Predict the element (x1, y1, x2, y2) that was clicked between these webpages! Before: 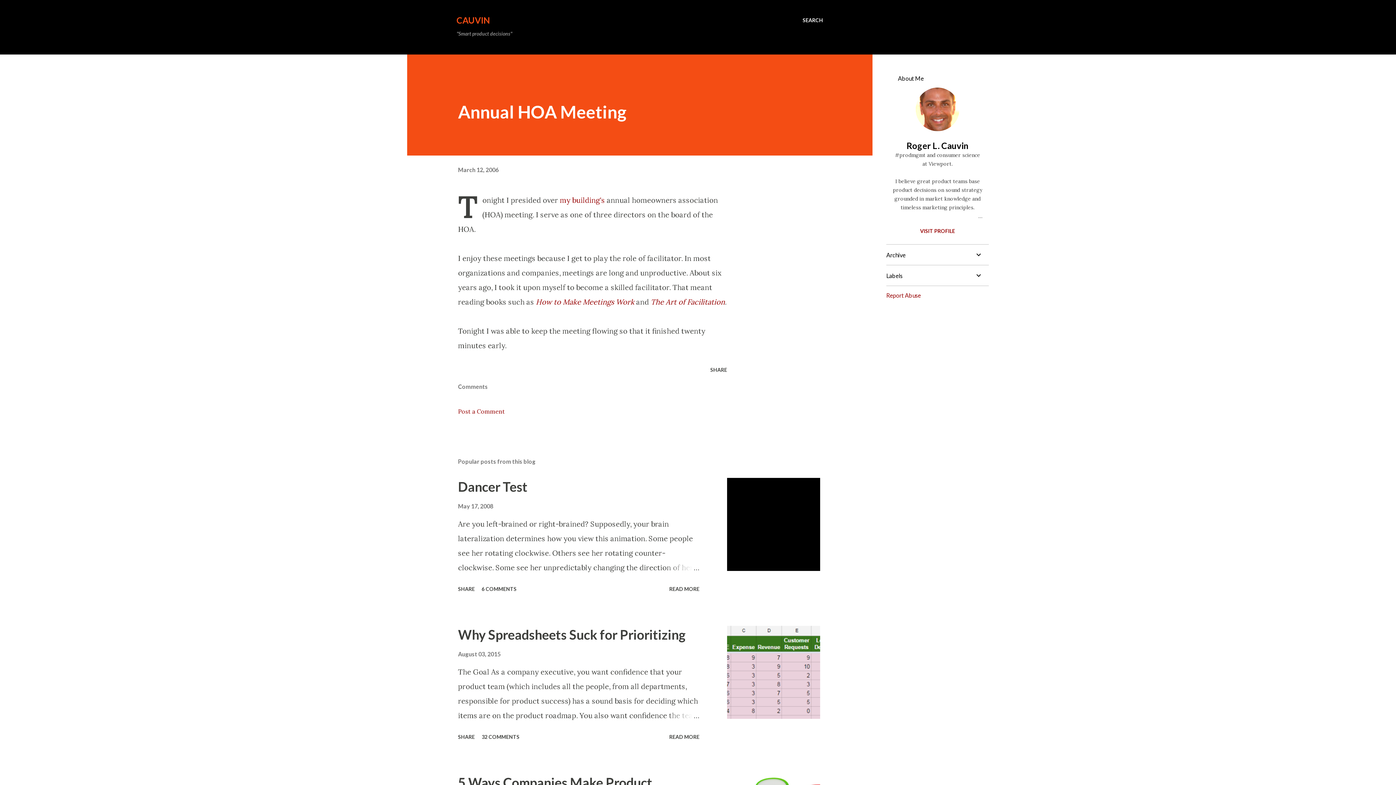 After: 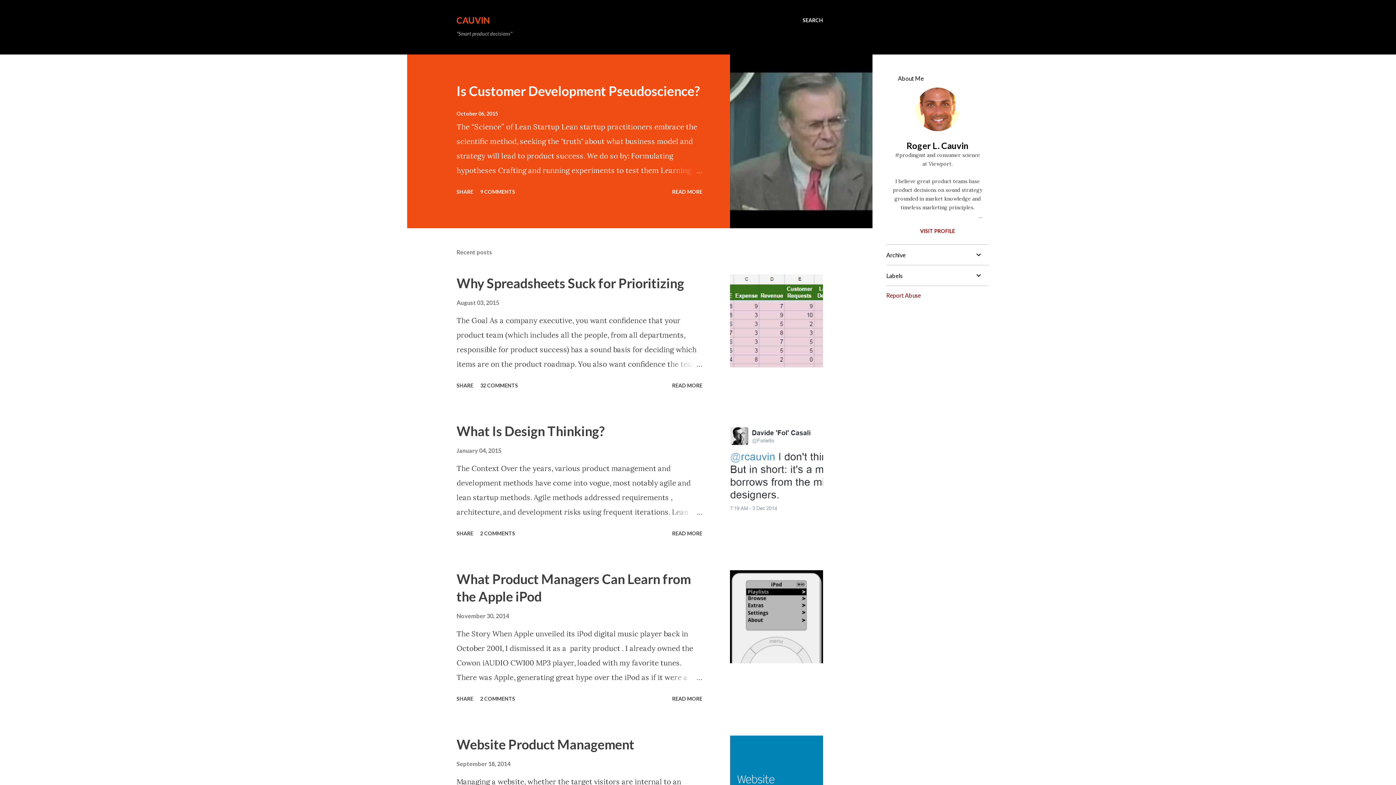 Action: bbox: (456, 14, 490, 25) label: CAUVIN